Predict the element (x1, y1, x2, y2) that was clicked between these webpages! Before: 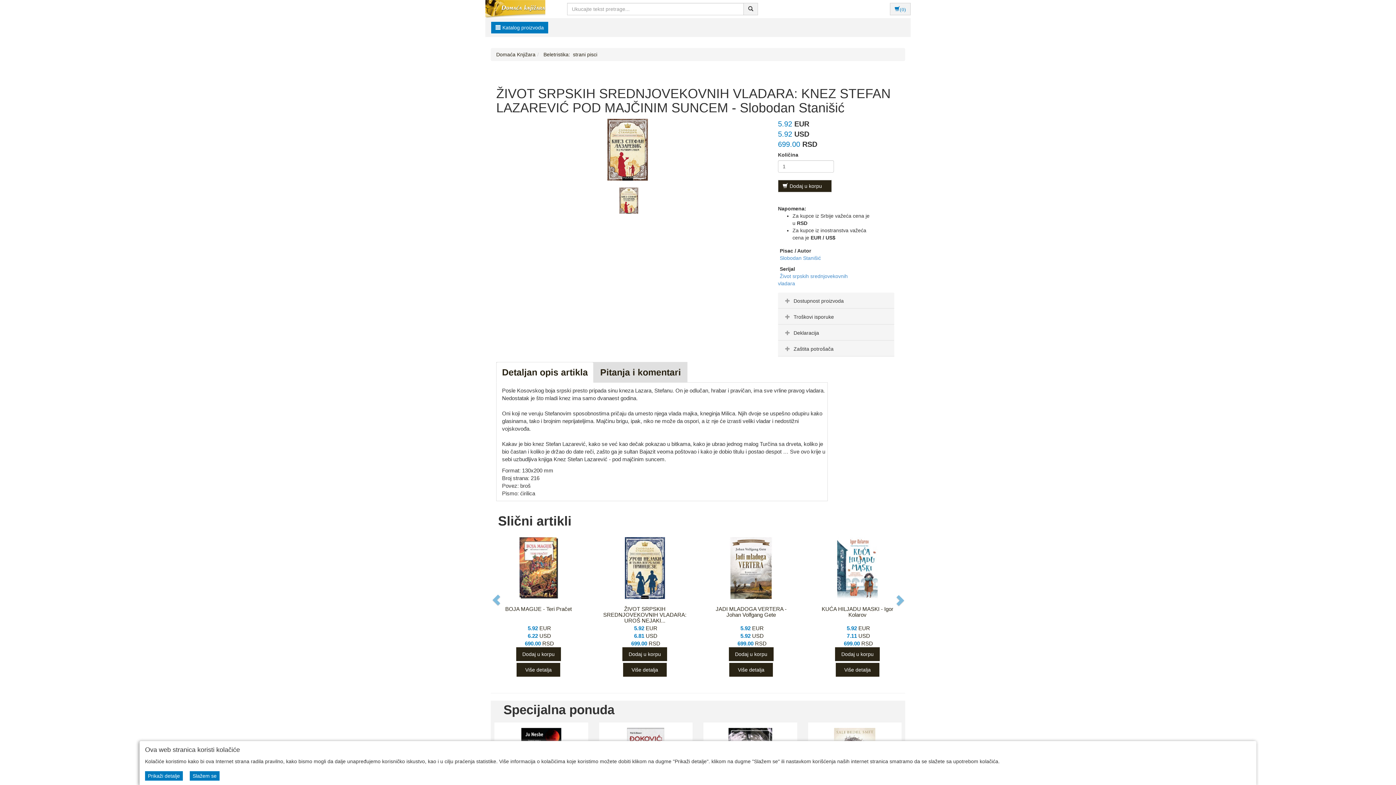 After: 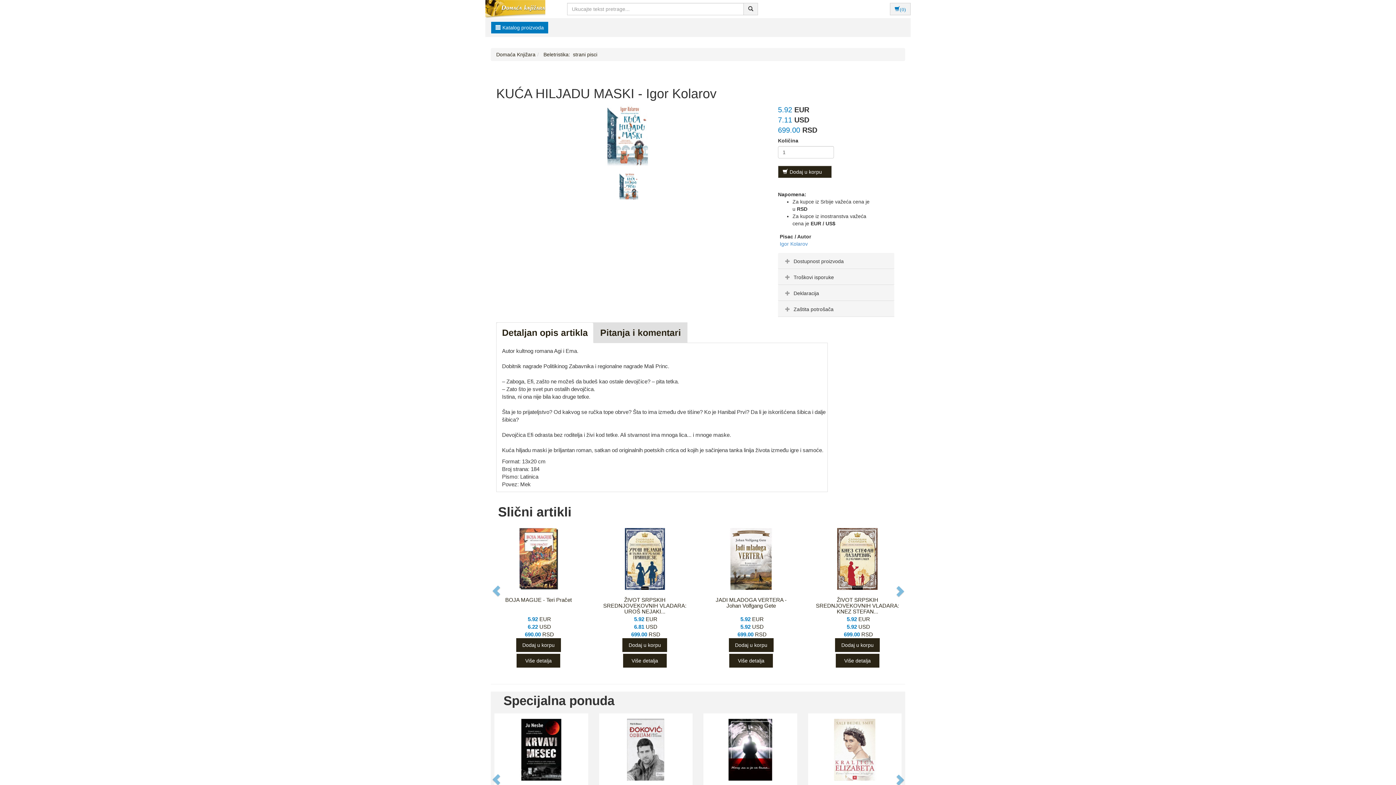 Action: bbox: (835, 663, 879, 677) label: Više detalja